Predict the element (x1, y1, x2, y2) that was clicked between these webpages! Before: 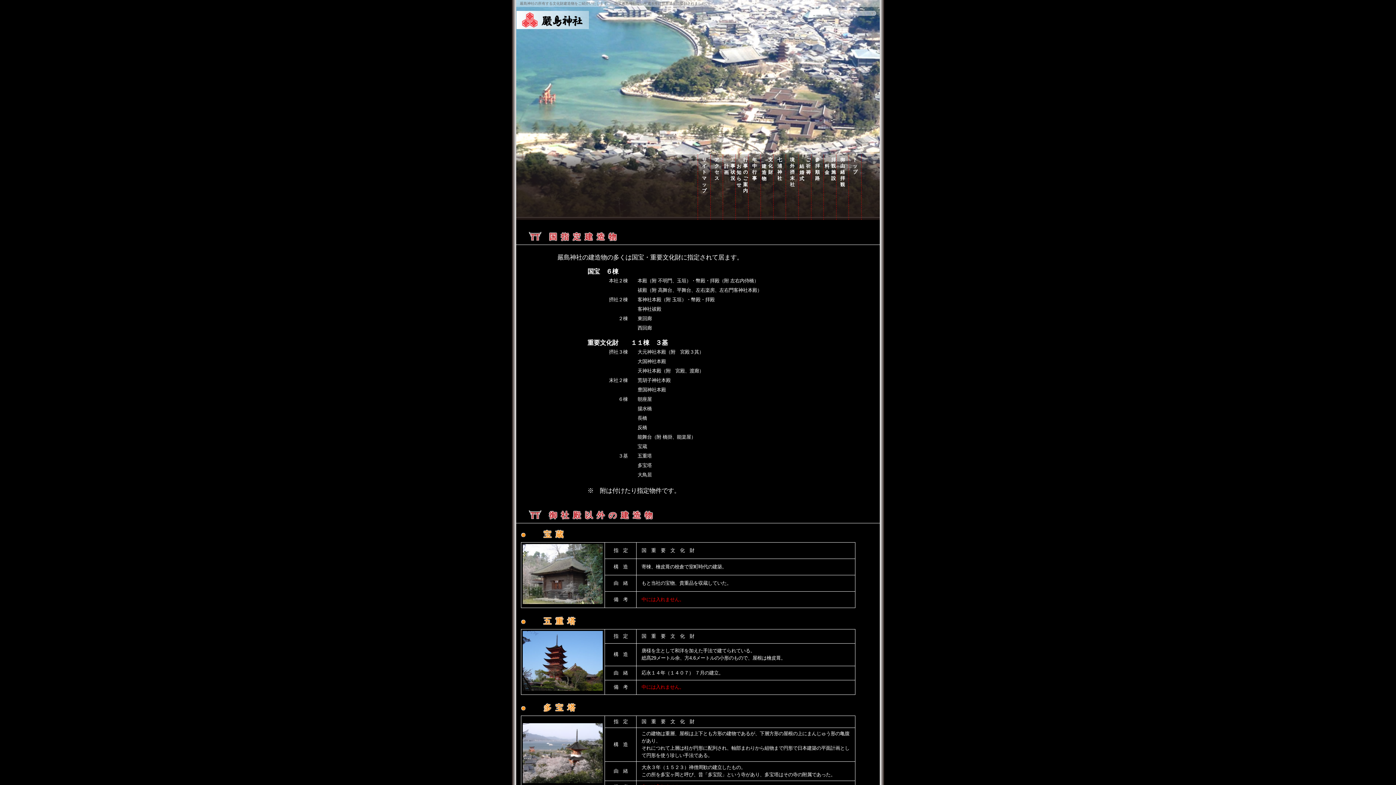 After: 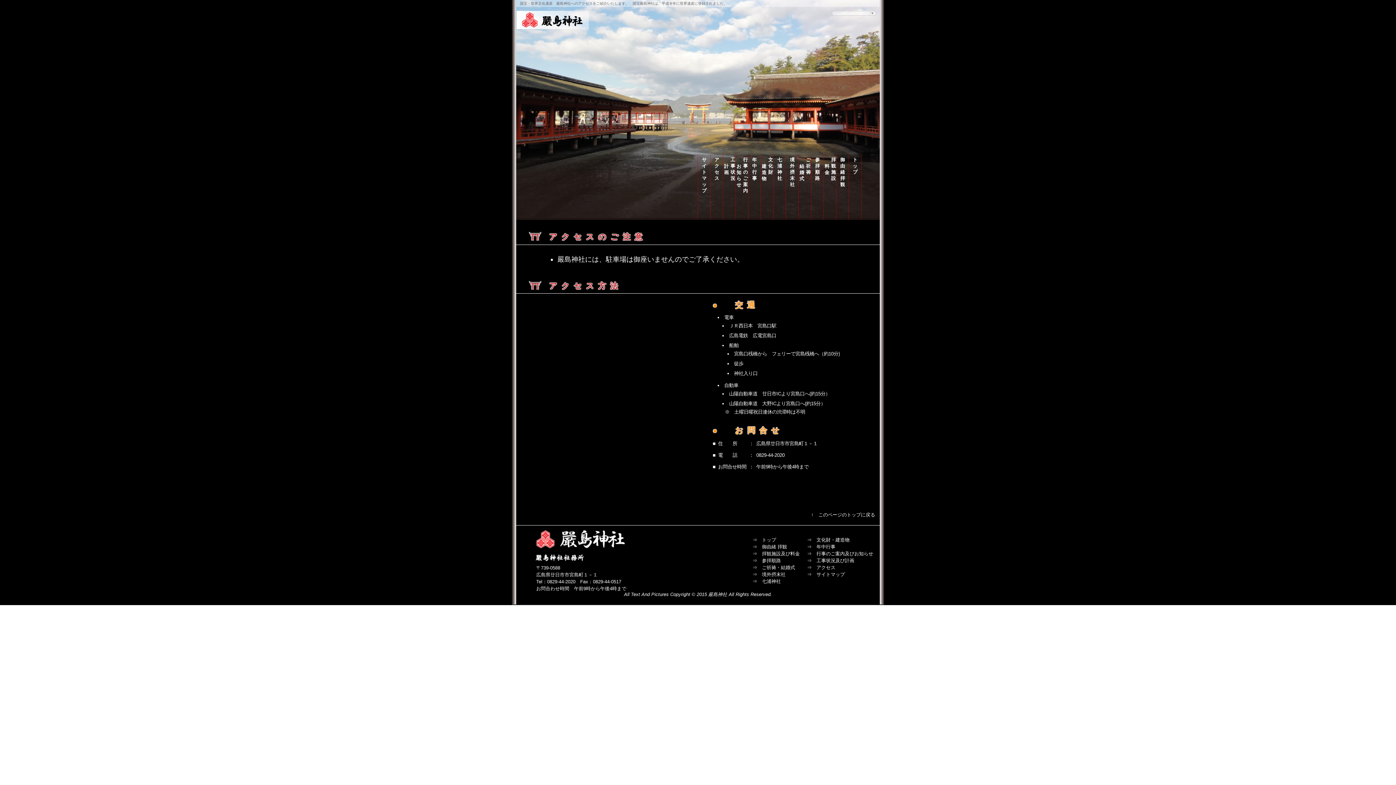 Action: bbox: (710, 154, 723, 220) label: アクセス